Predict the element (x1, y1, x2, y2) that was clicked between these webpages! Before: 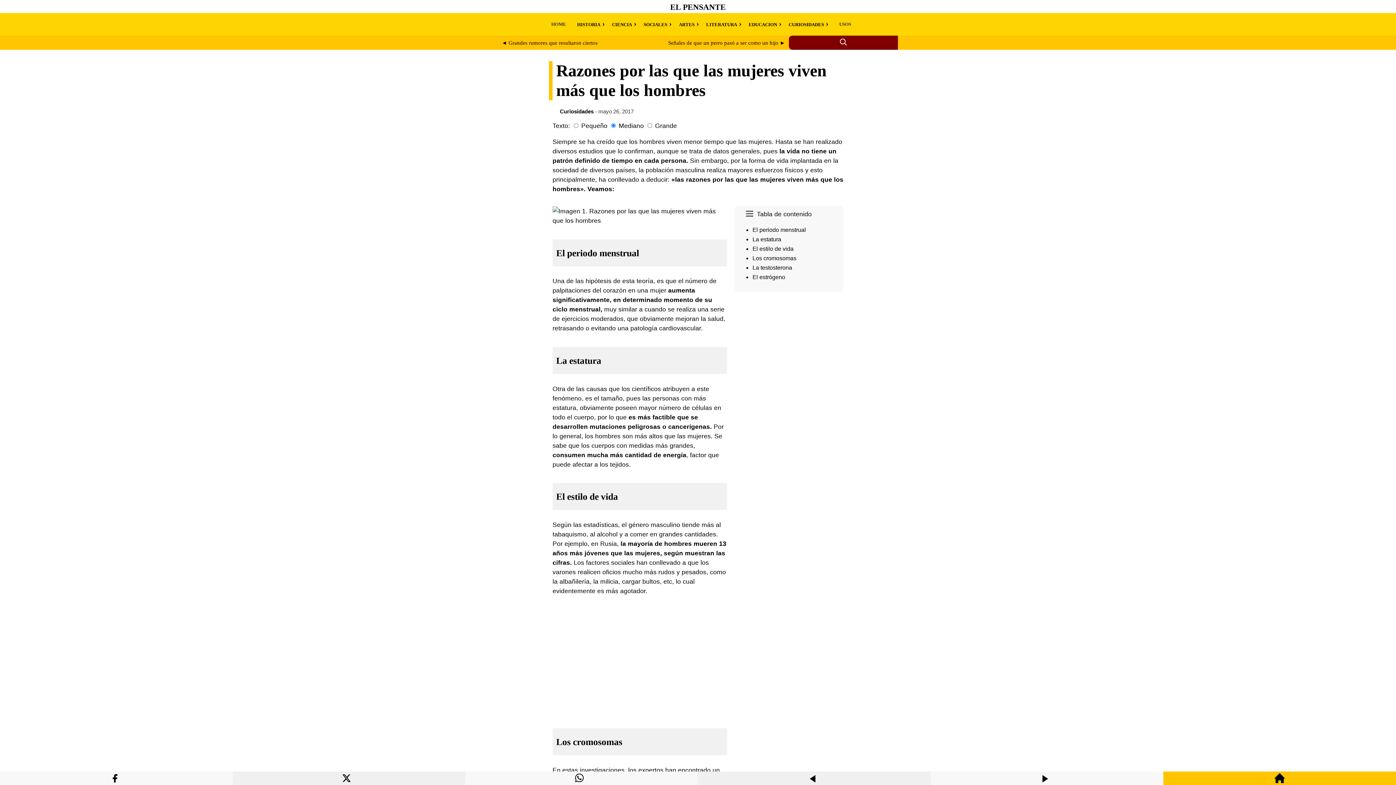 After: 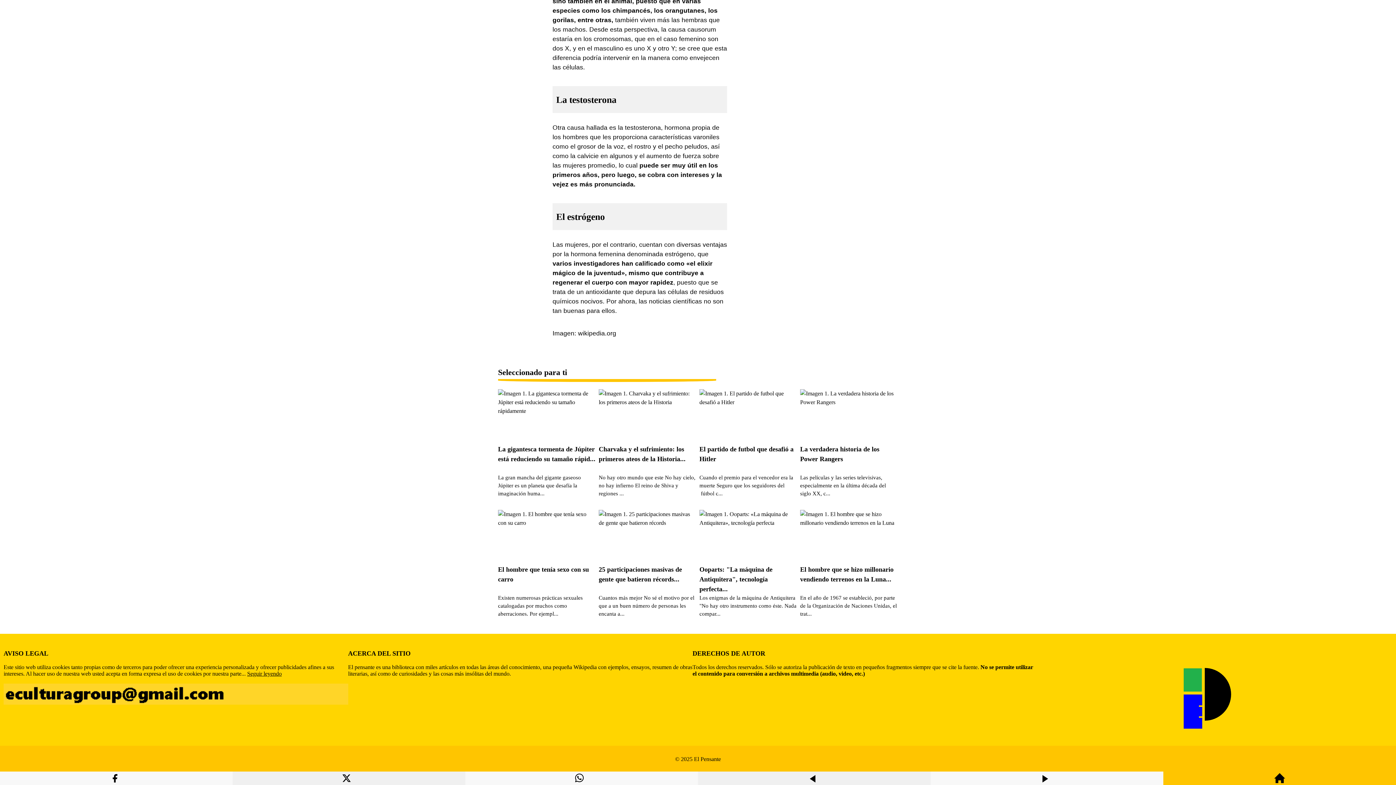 Action: label: El estrógeno bbox: (752, 274, 785, 280)